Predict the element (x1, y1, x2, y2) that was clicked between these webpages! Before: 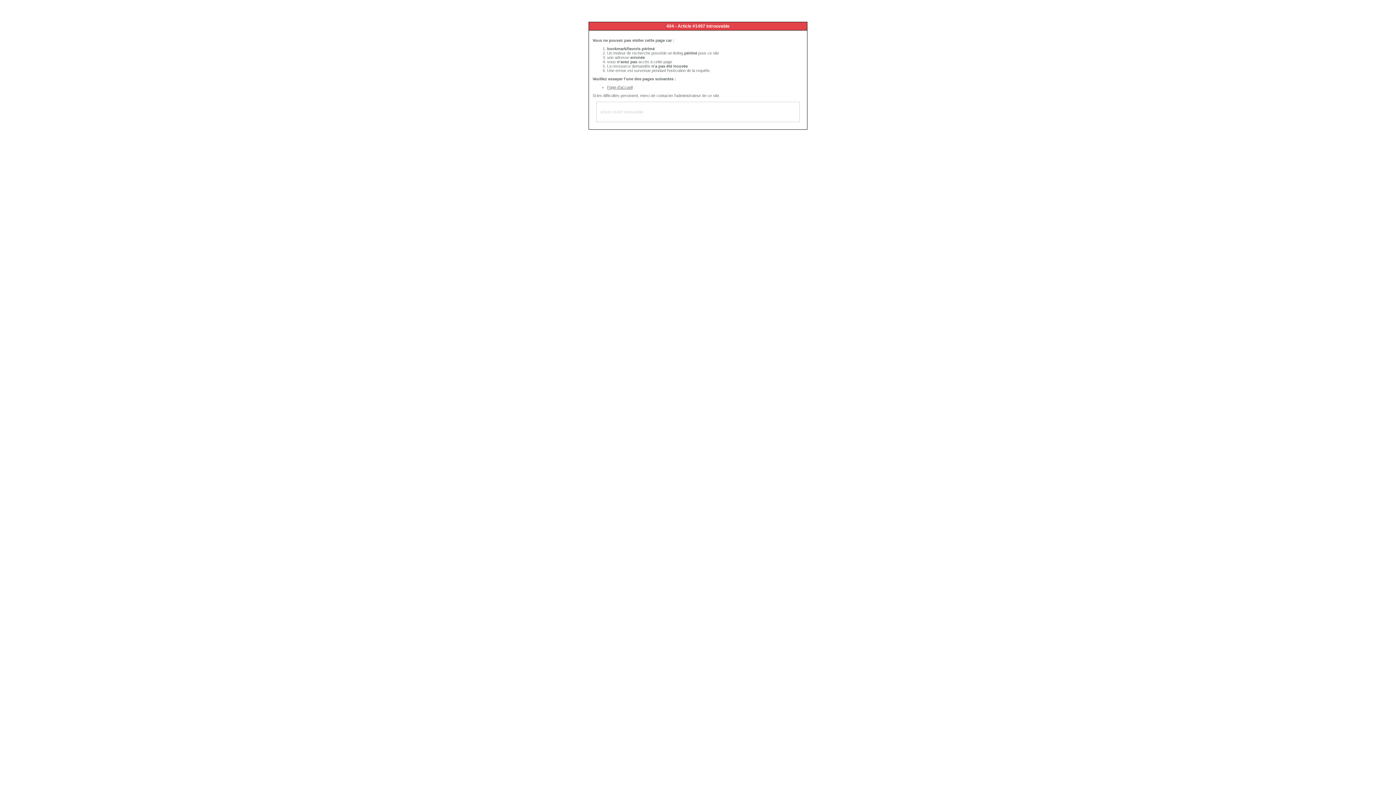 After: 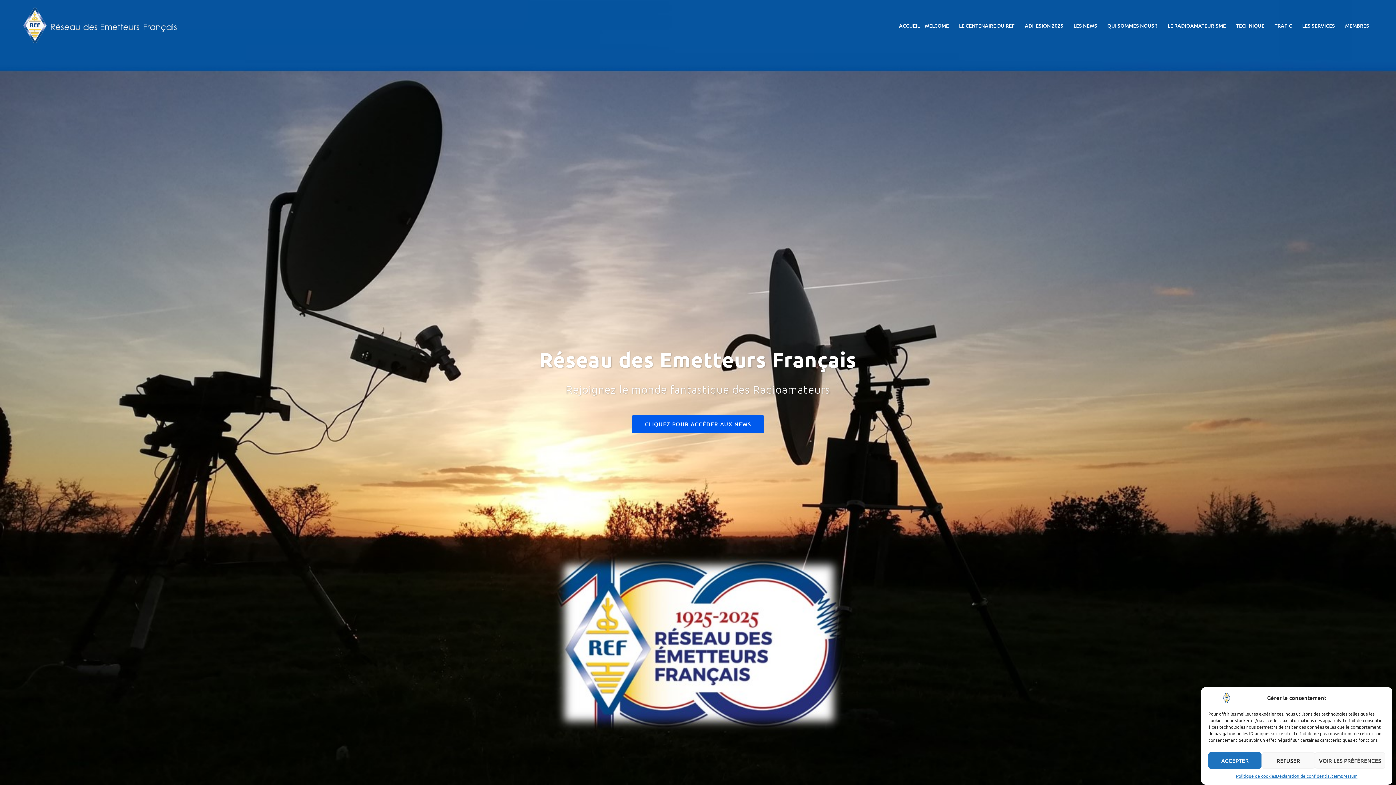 Action: label: Page d'accueil bbox: (607, 85, 632, 89)